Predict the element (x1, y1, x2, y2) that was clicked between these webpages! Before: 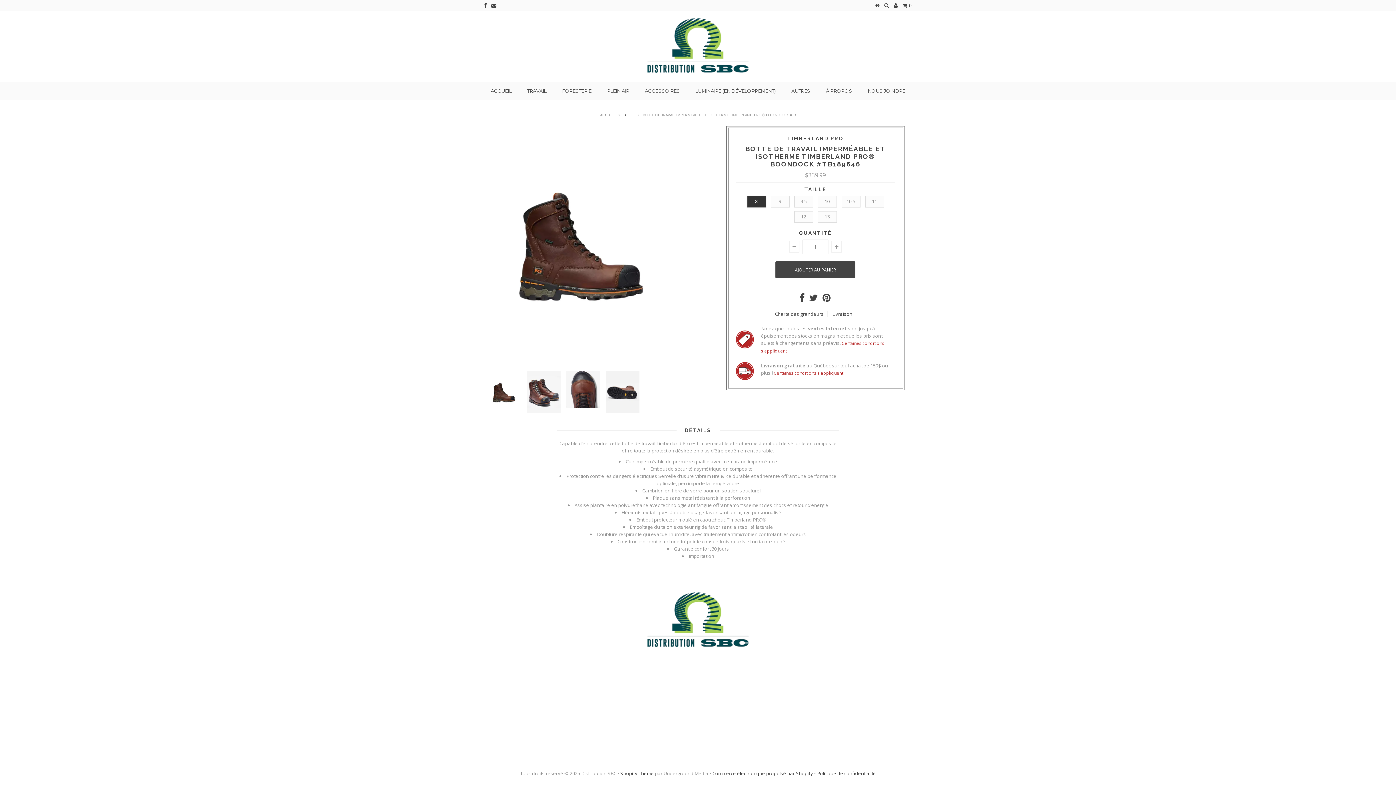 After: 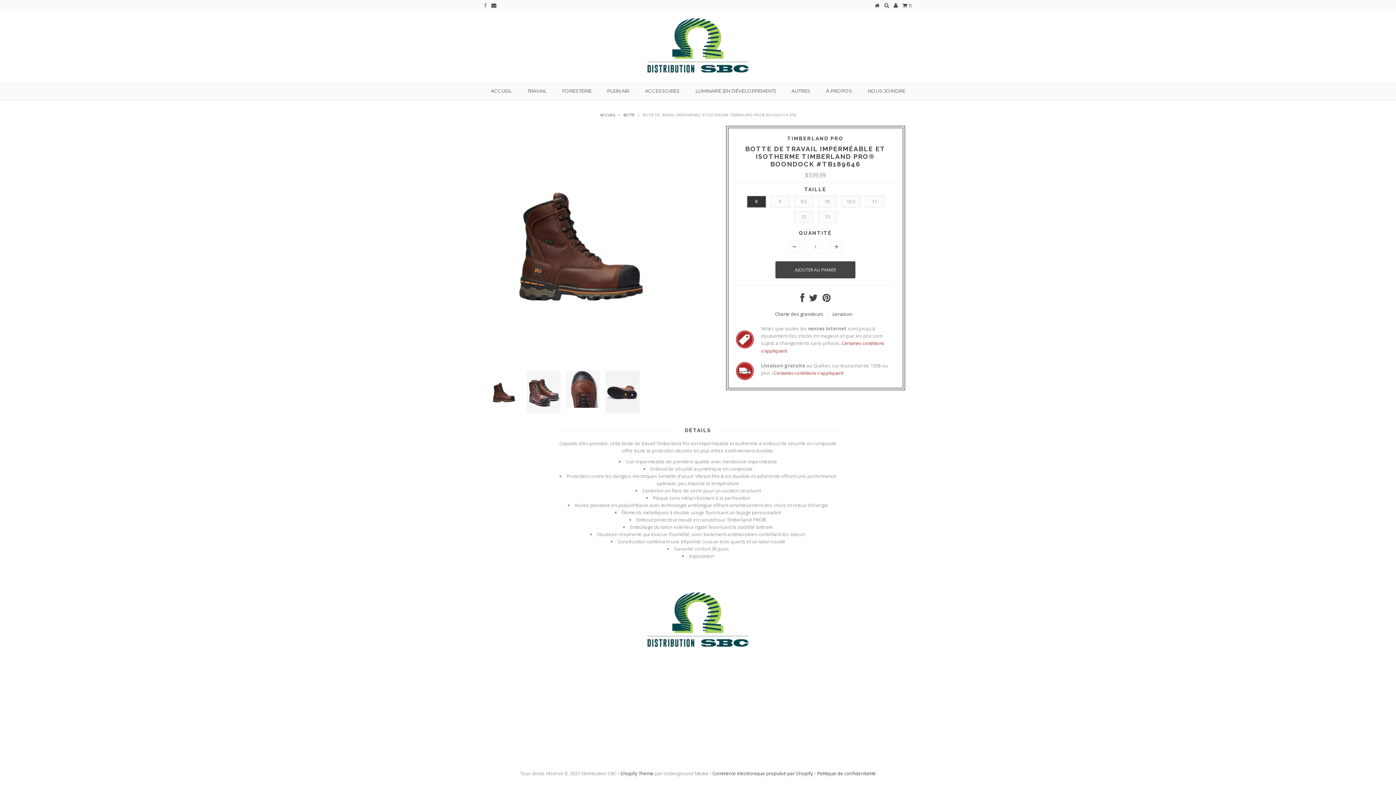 Action: bbox: (484, 2, 486, 8)